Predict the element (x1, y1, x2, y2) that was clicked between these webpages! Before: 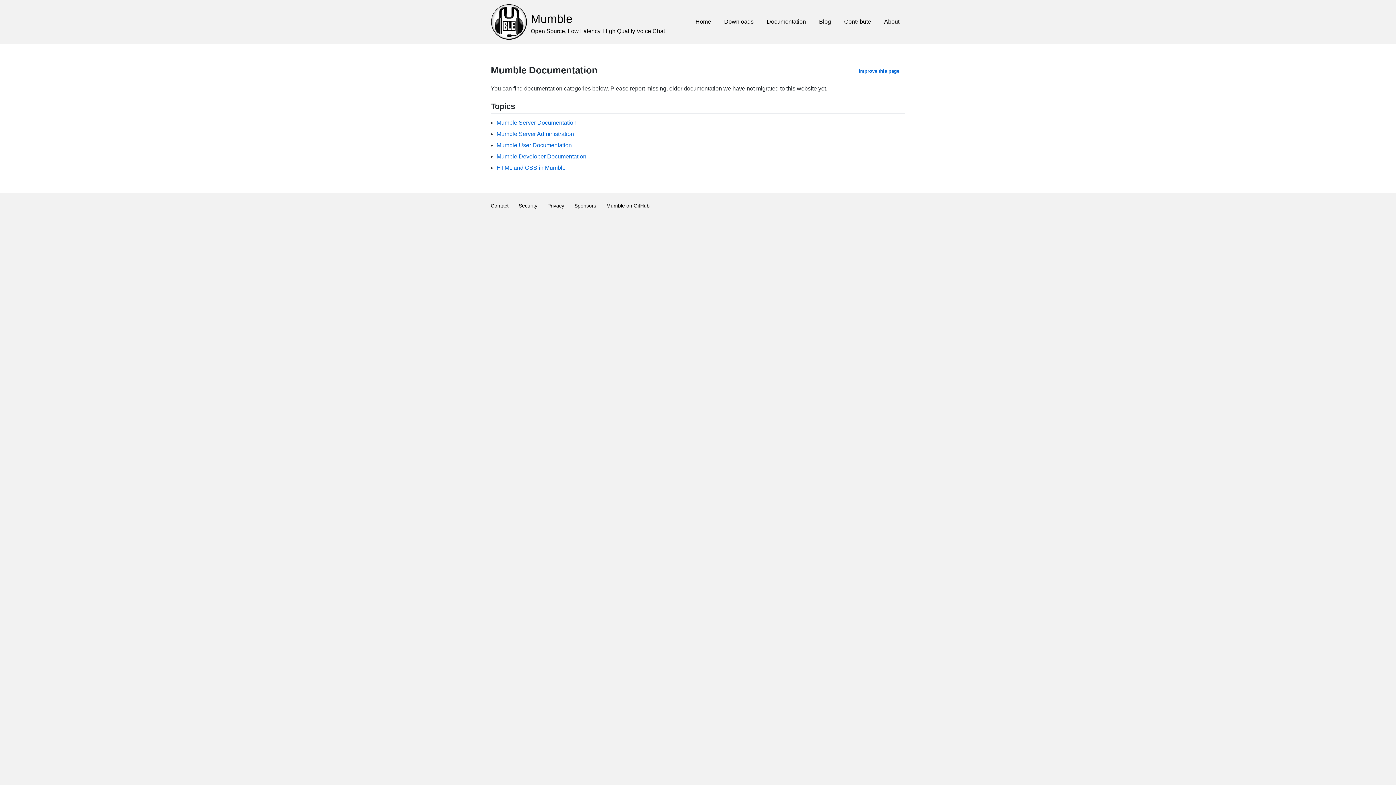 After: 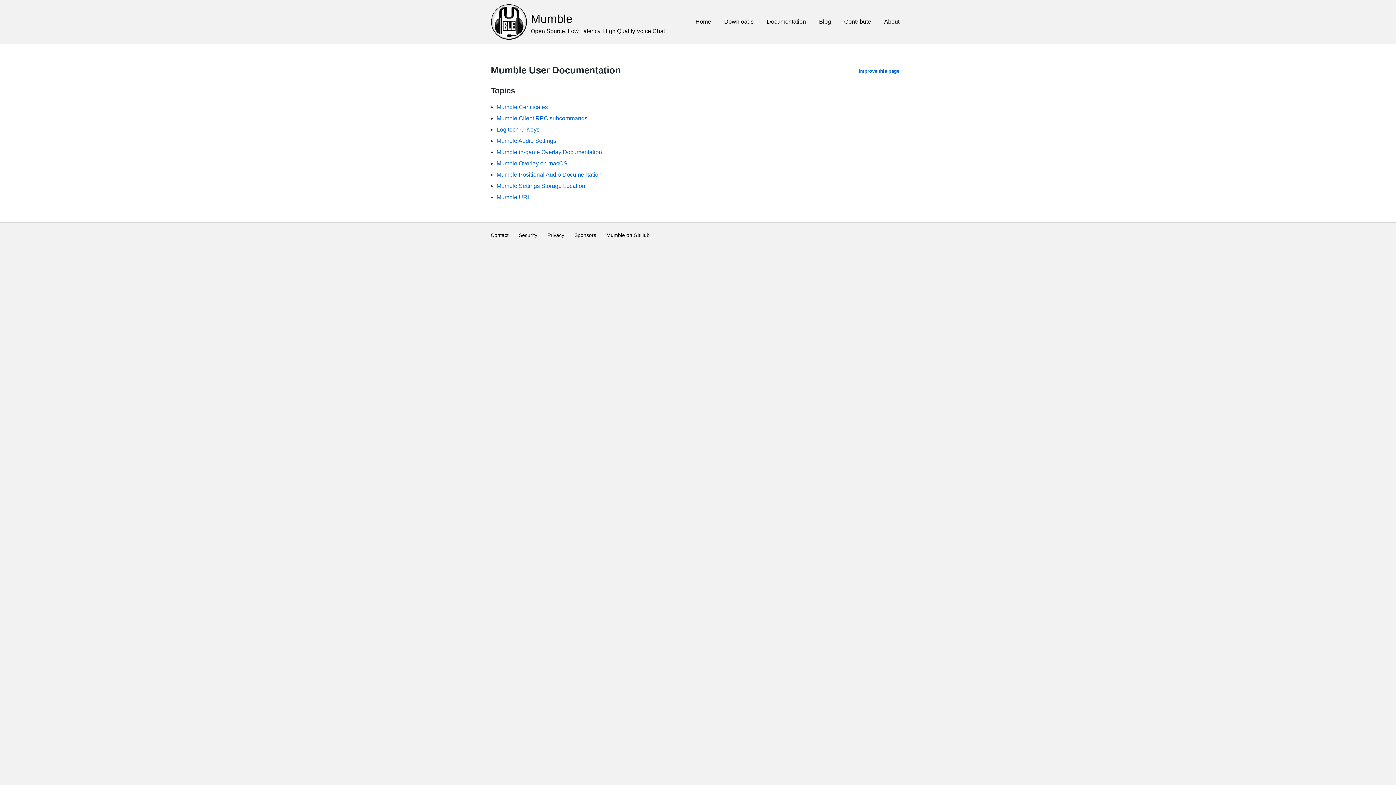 Action: label: Mumble User Documentation bbox: (496, 142, 572, 148)